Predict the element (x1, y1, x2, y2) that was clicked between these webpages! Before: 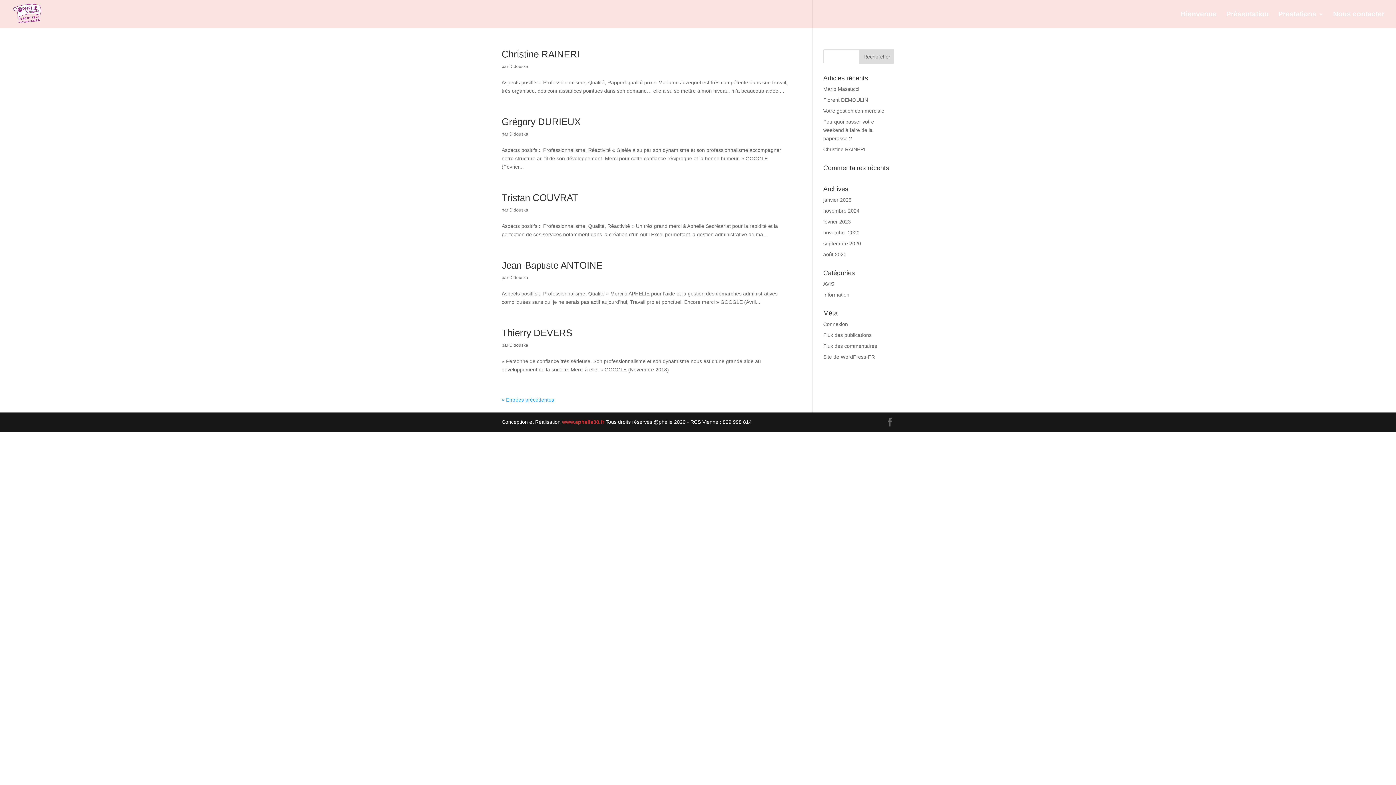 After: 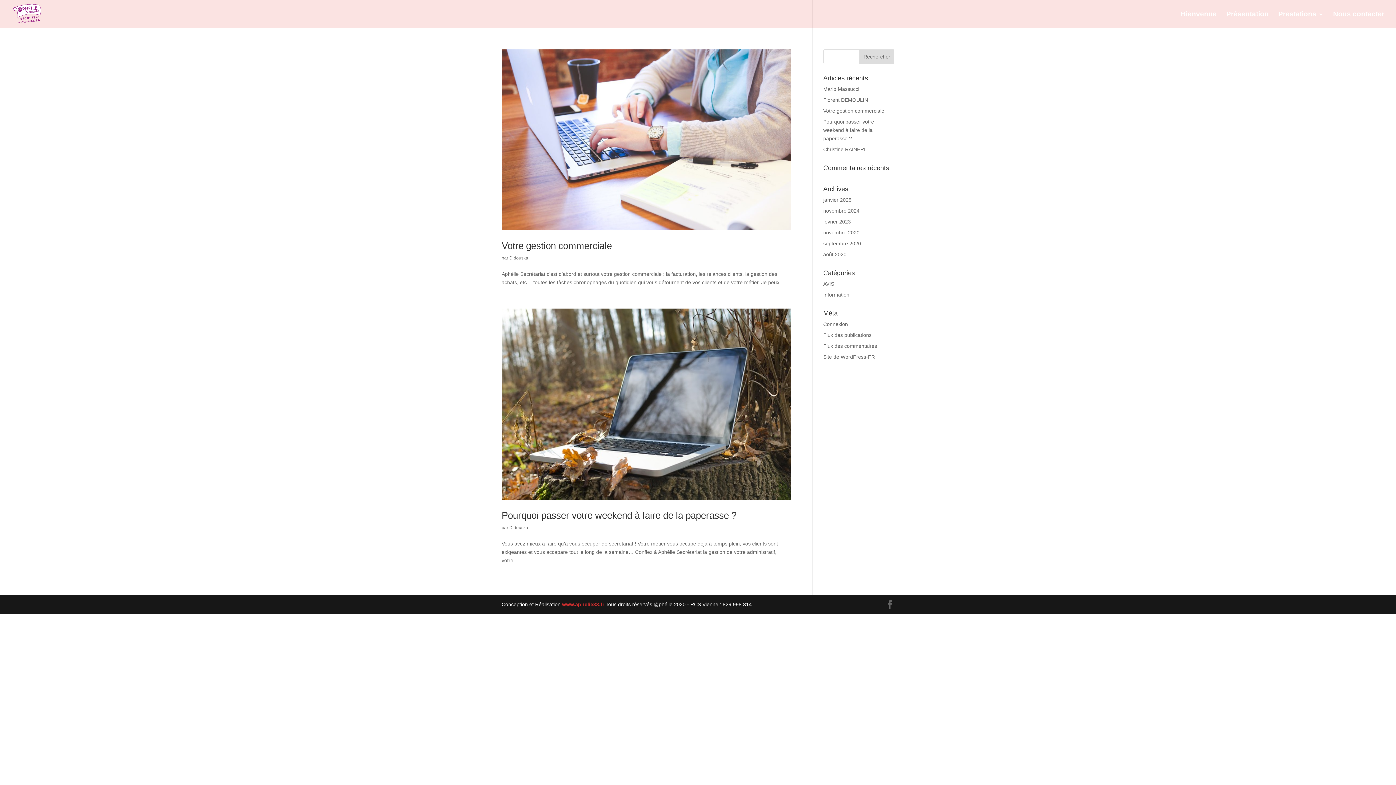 Action: bbox: (823, 218, 851, 224) label: février 2023